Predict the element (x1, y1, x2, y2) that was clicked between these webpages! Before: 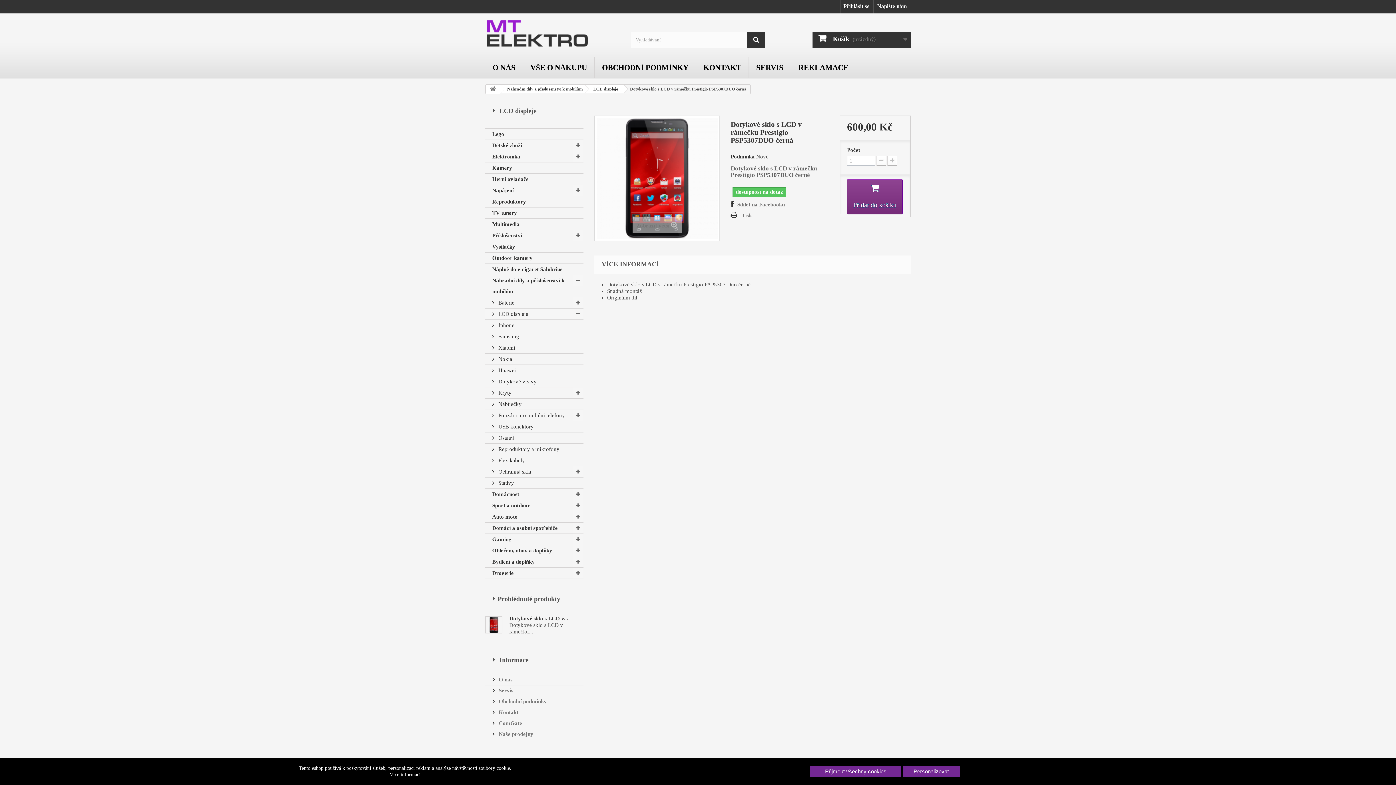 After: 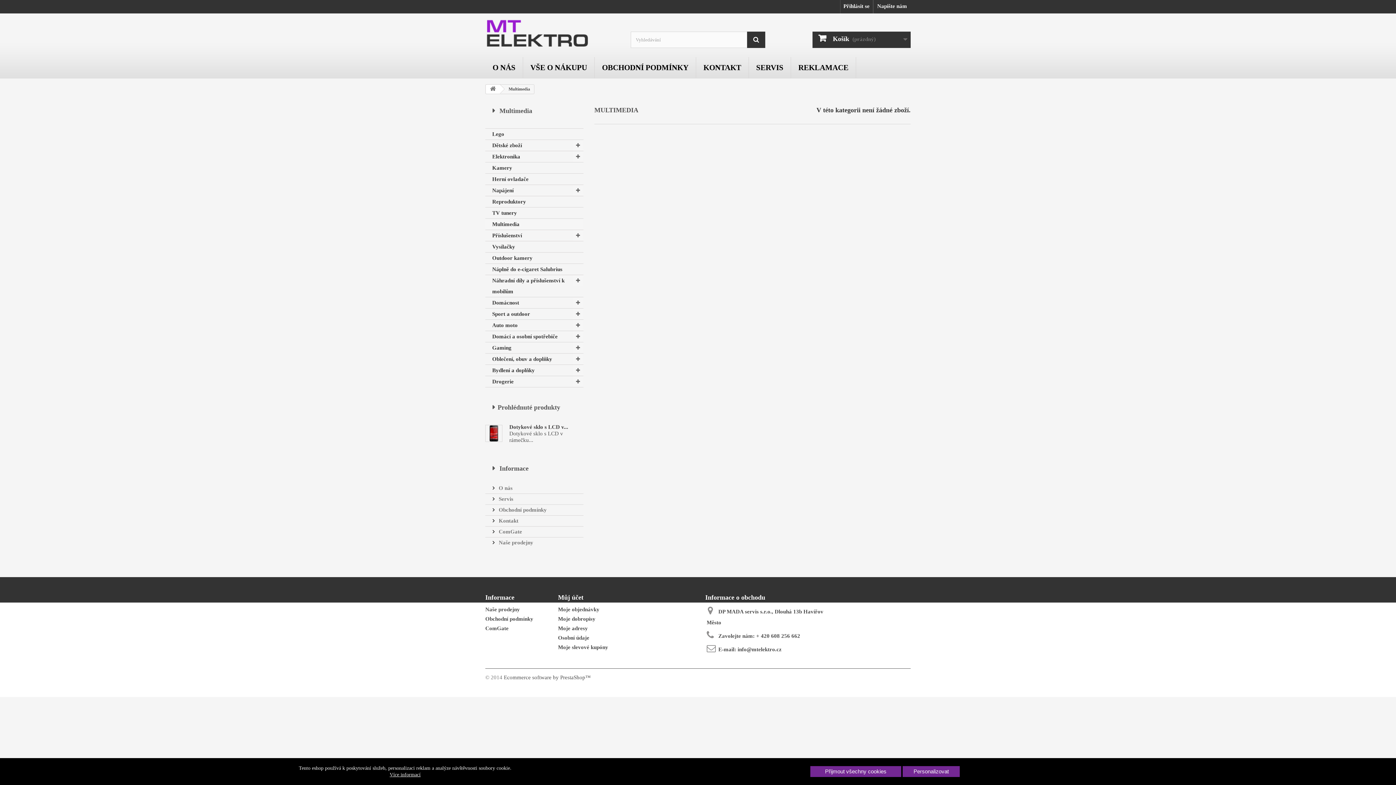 Action: label: Multimedia bbox: (485, 218, 583, 230)